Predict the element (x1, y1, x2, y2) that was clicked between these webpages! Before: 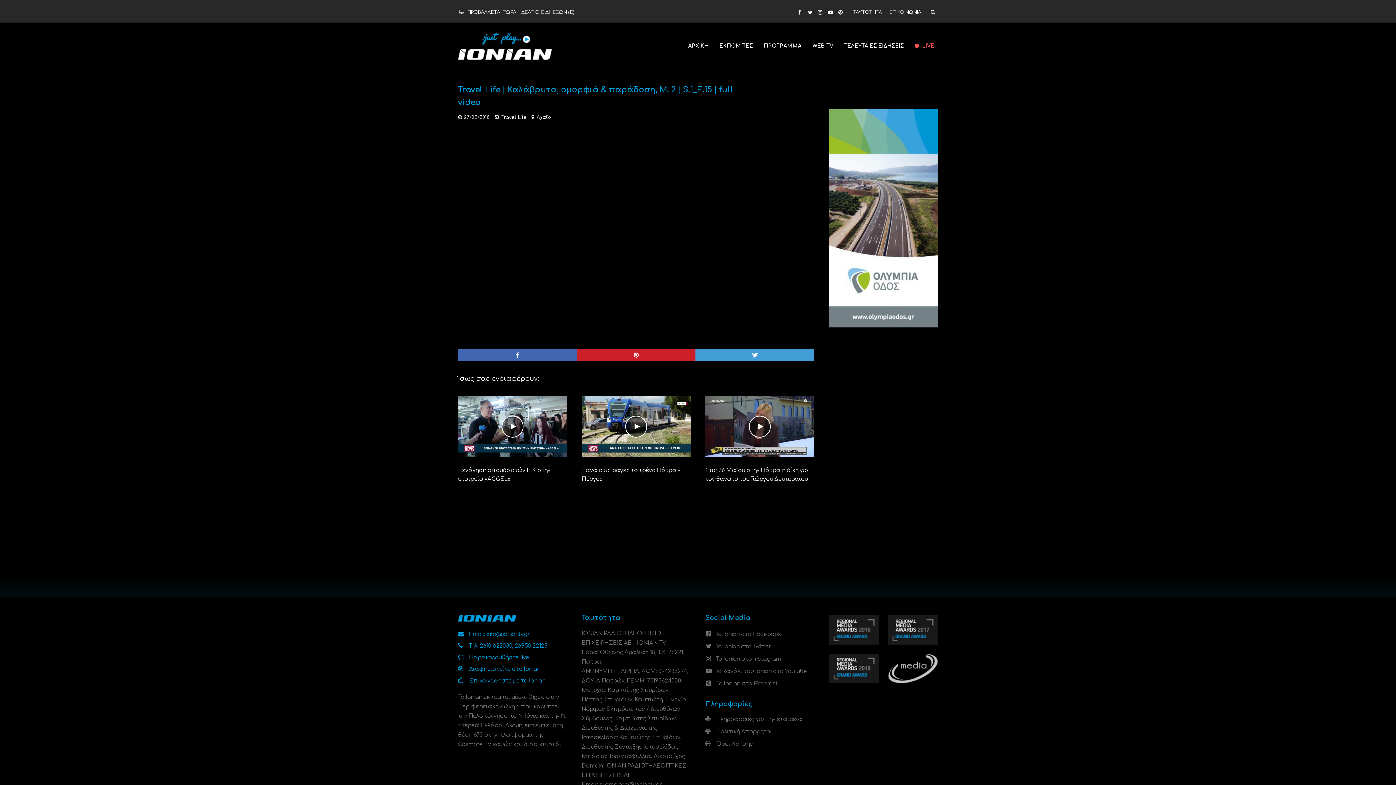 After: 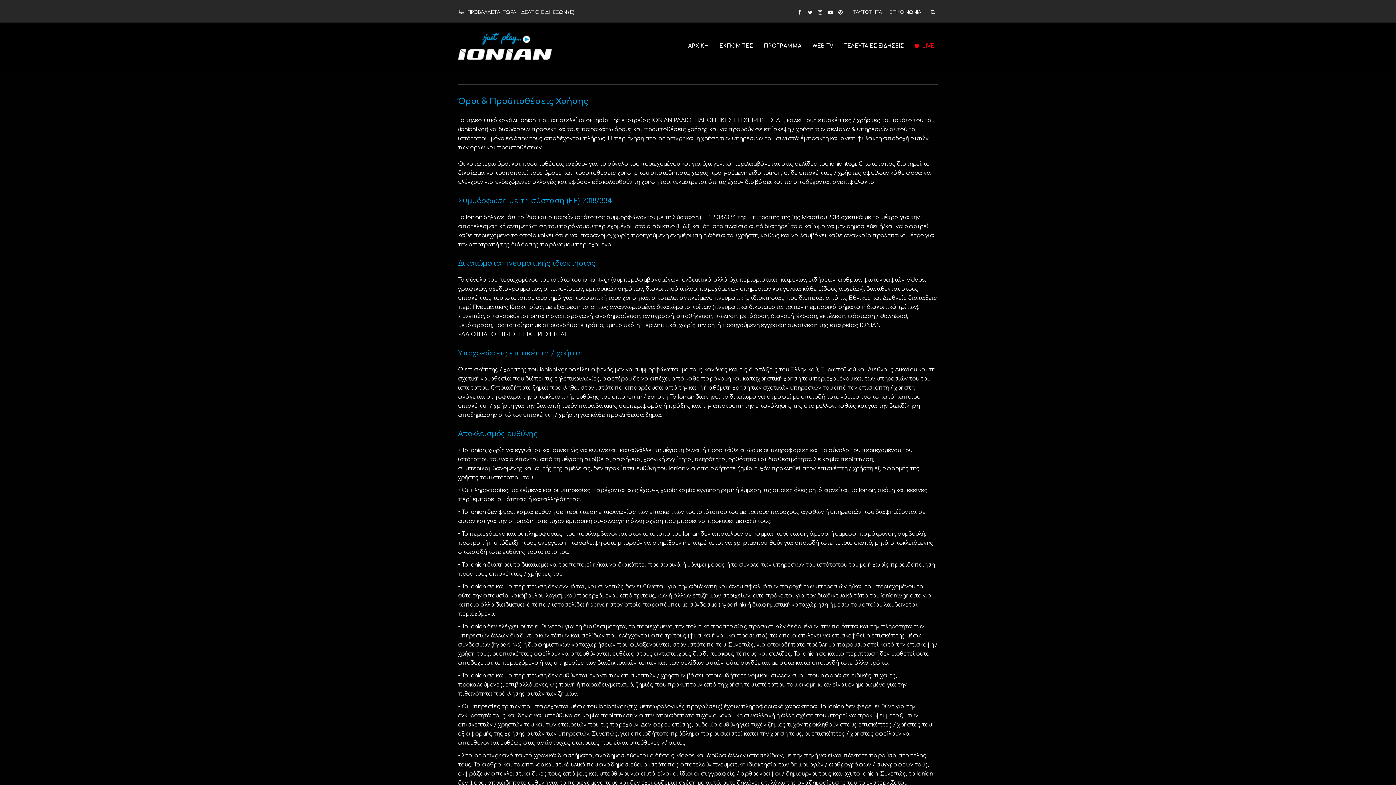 Action: bbox: (716, 741, 753, 747) label: Όροι Χρήσης